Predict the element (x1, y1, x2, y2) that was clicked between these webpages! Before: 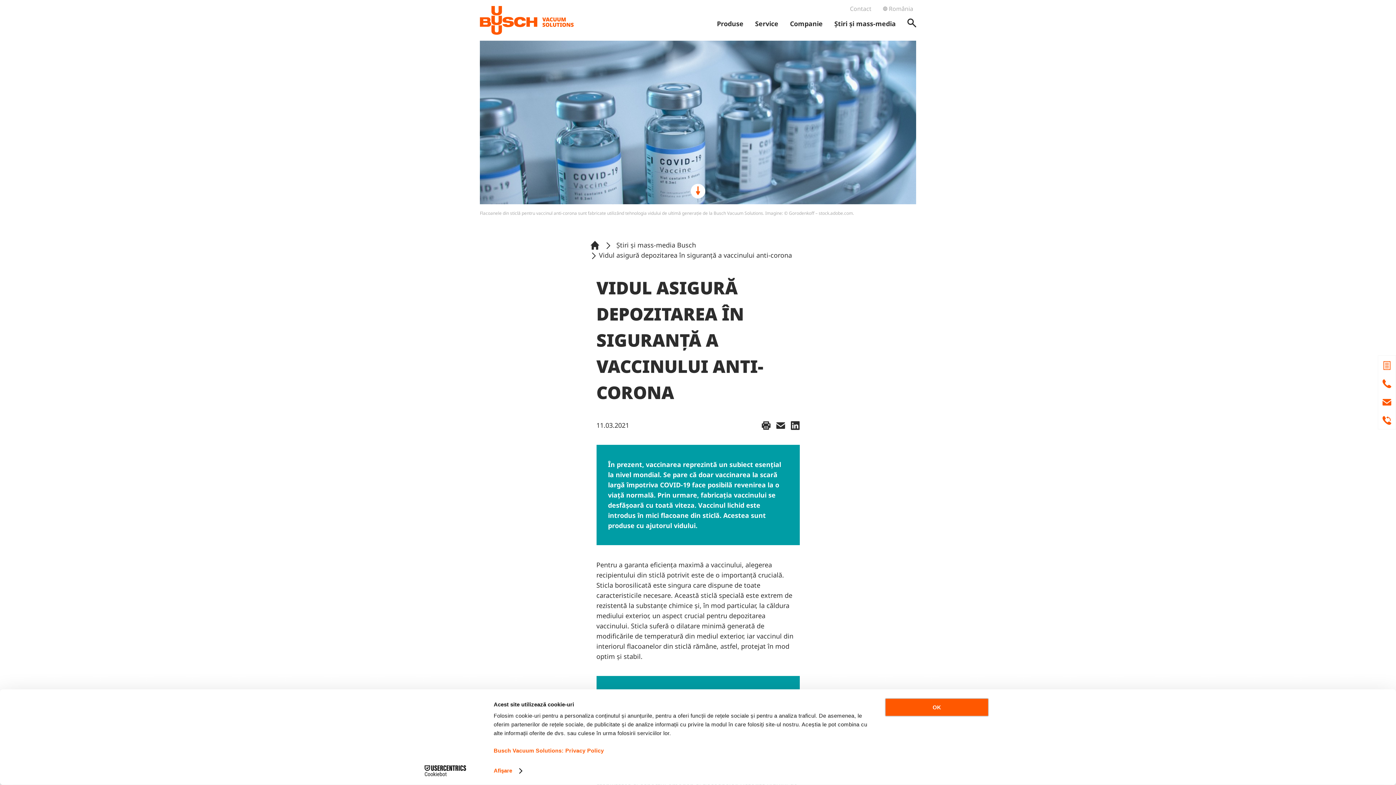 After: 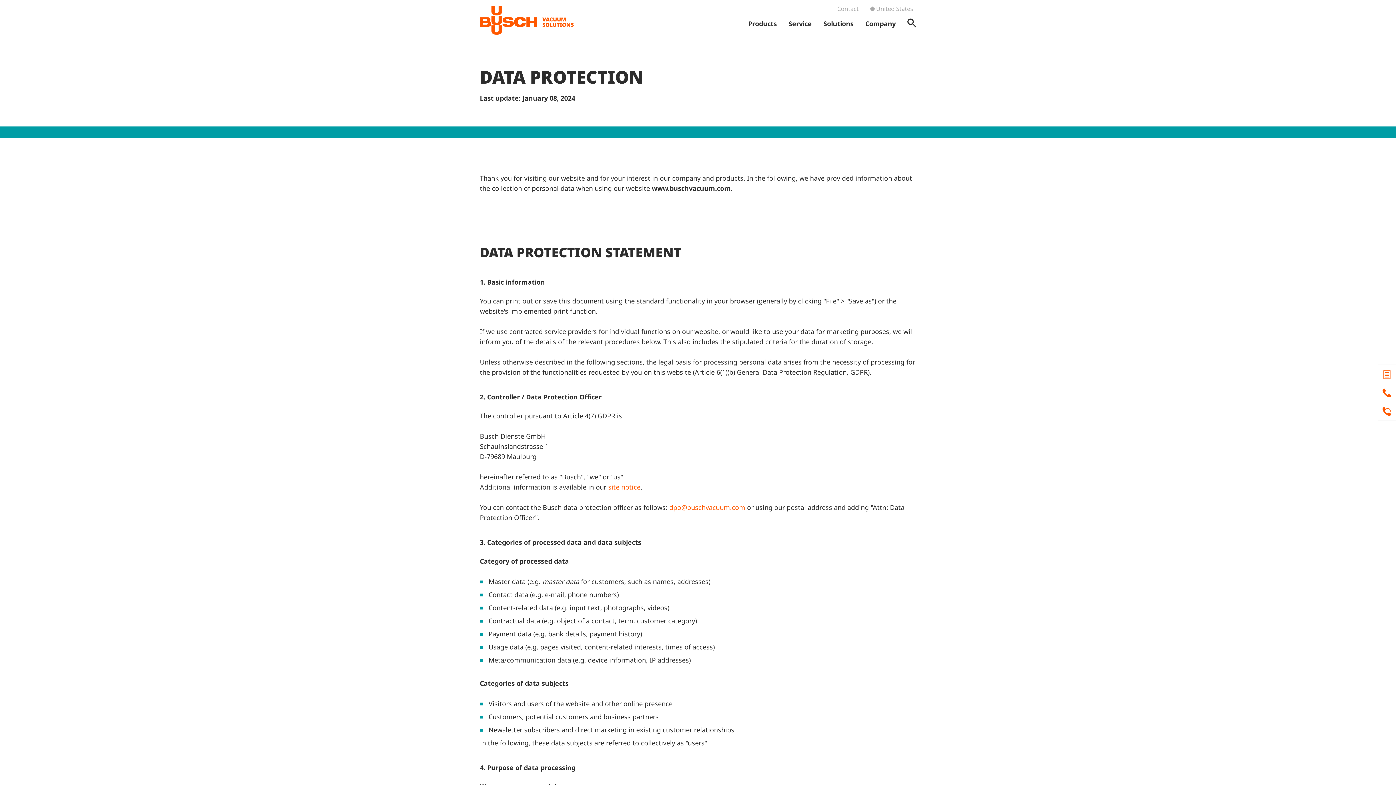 Action: bbox: (493, 747, 604, 754) label: Busch Vacuum Solutions: Privacy Policy